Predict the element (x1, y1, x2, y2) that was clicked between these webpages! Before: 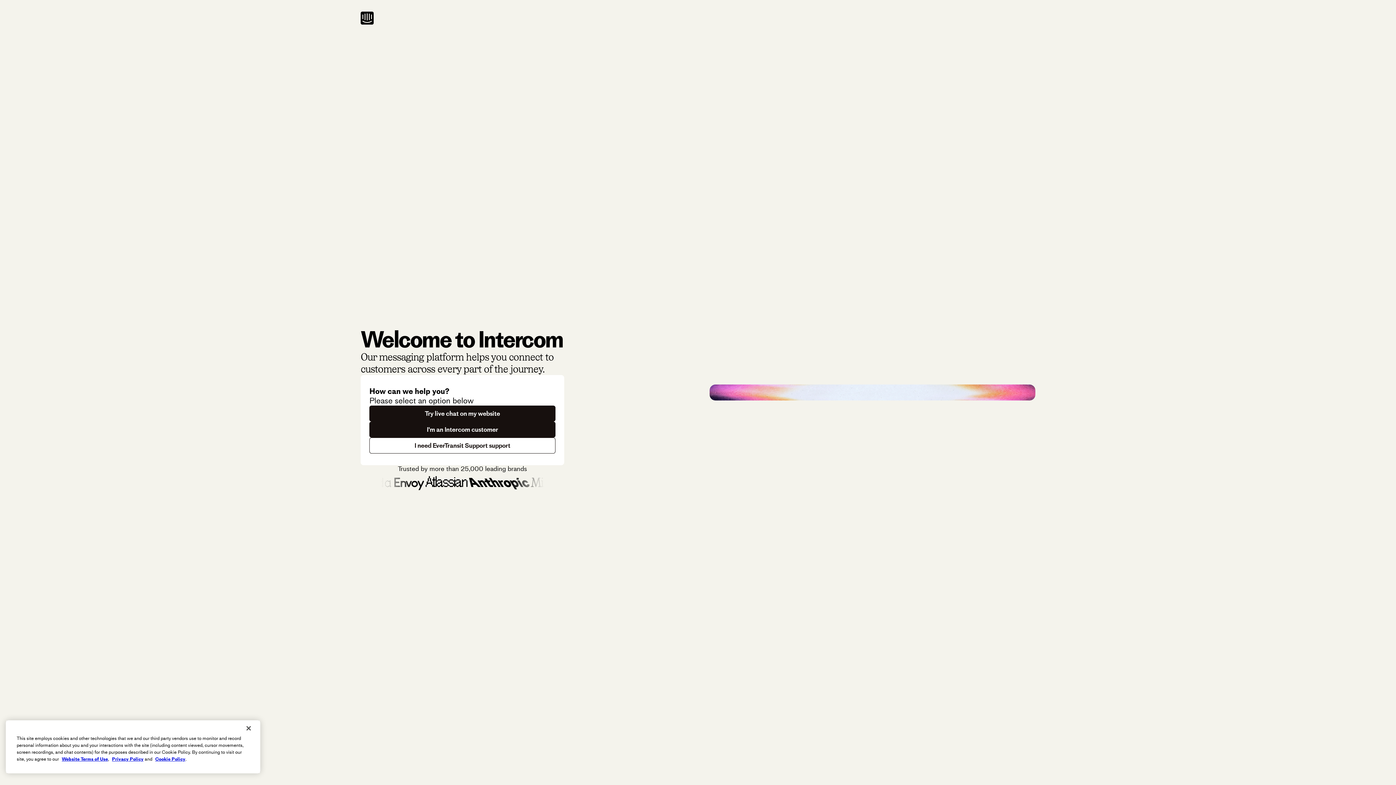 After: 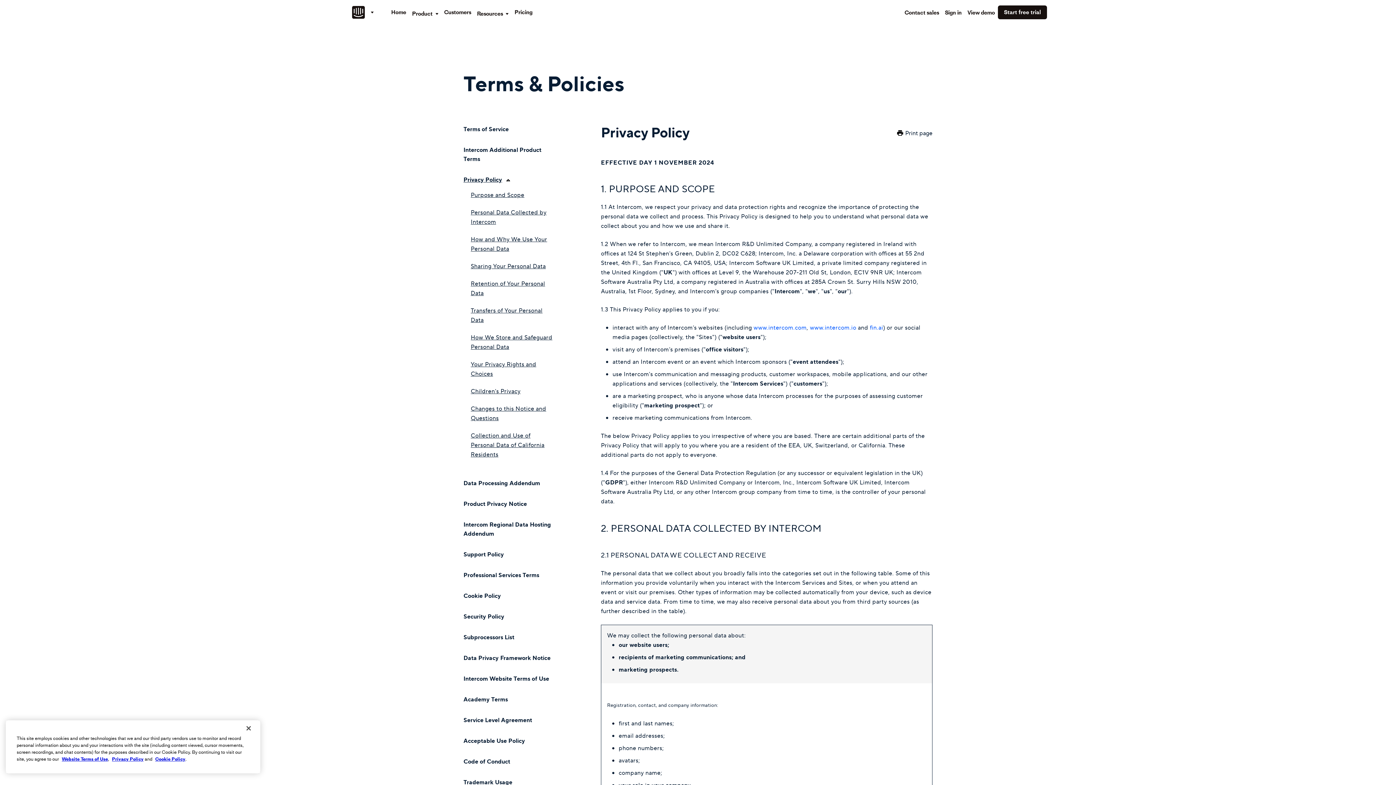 Action: bbox: (112, 756, 143, 762) label: Privacy Policy